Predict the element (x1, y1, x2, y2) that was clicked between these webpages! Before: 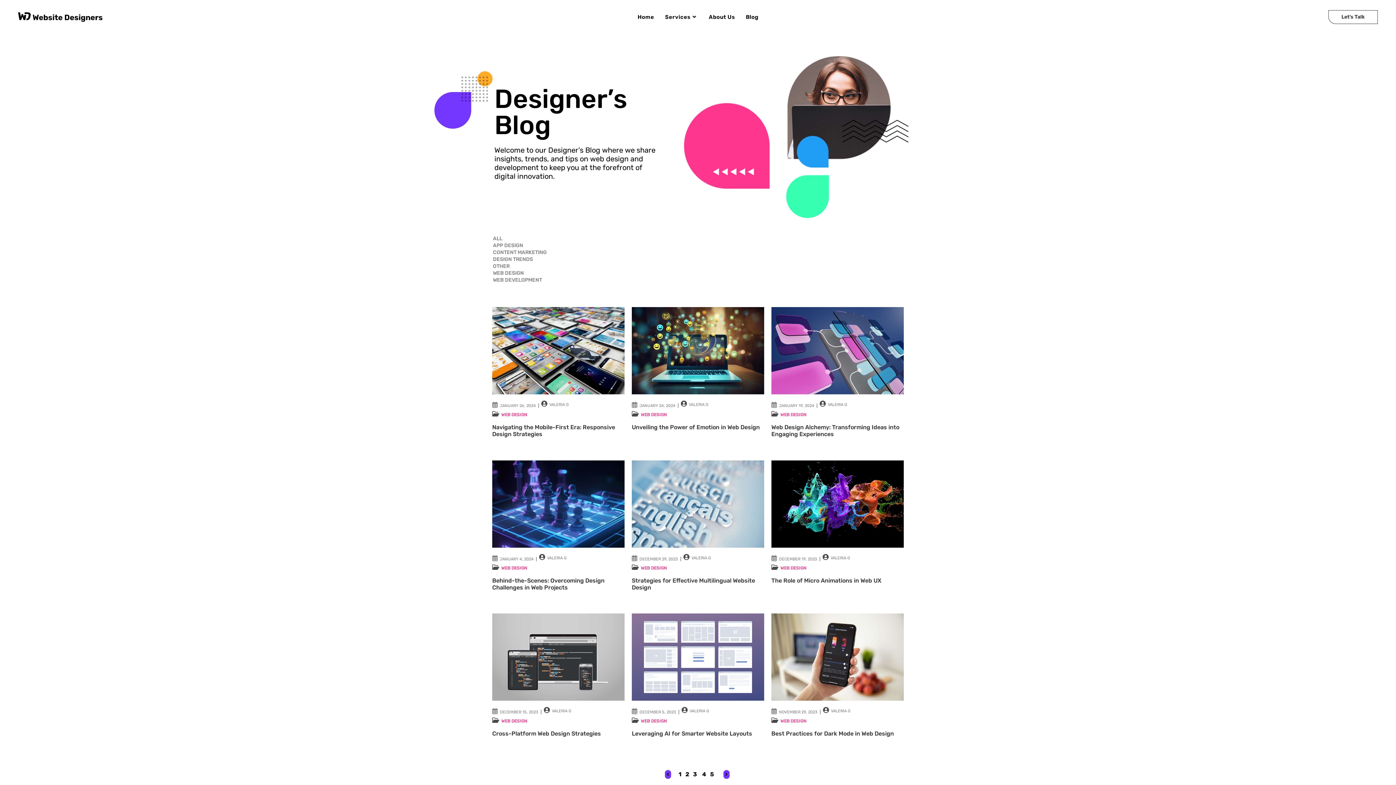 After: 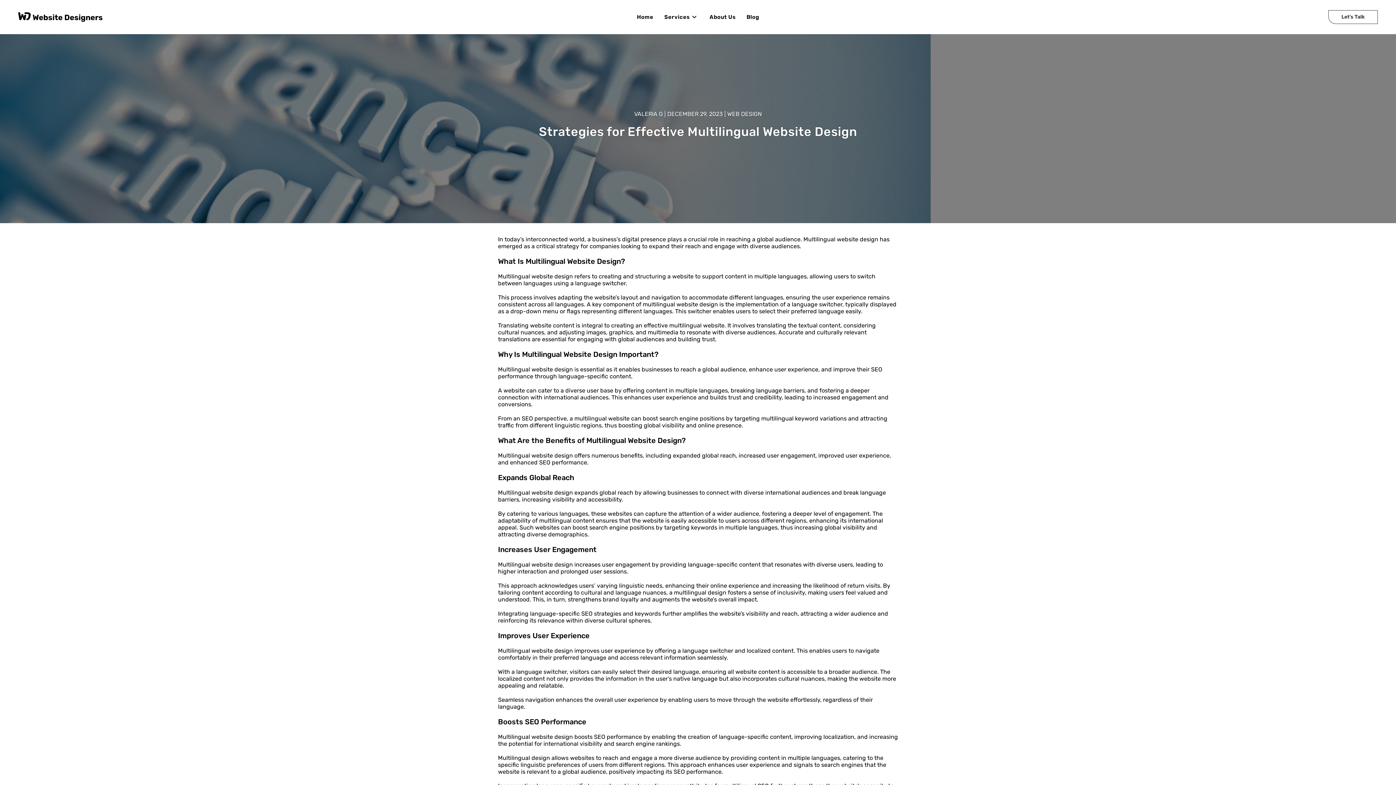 Action: bbox: (631, 460, 764, 547)